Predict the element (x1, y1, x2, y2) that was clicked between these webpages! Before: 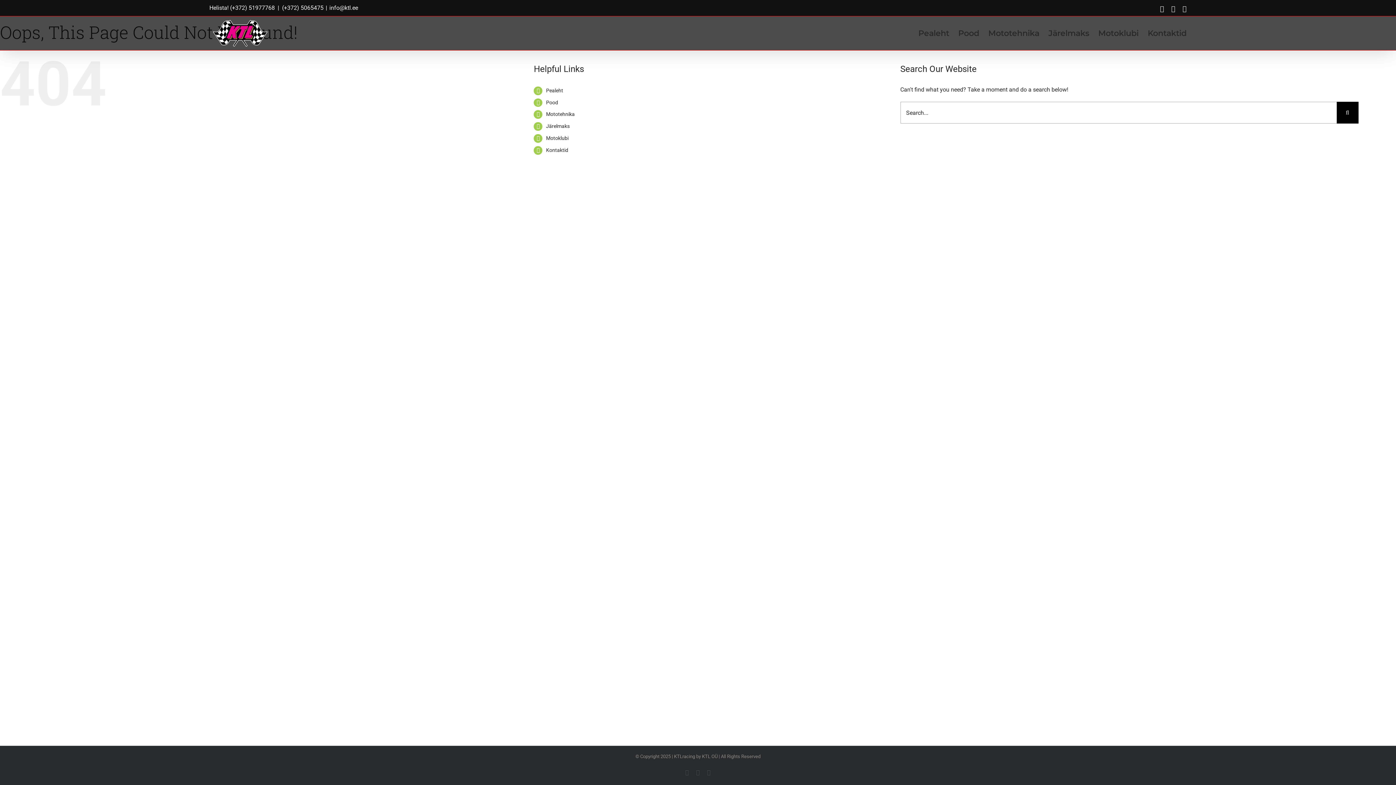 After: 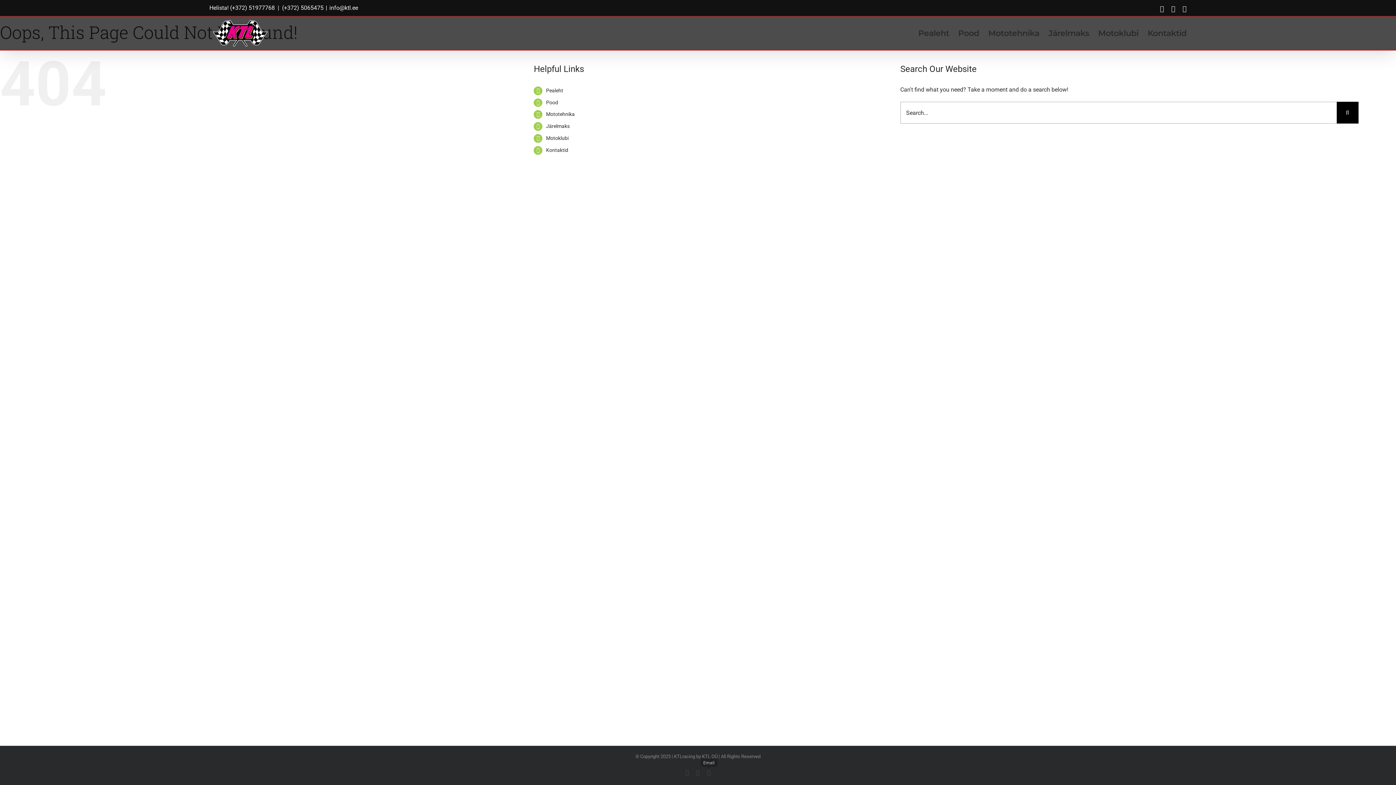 Action: bbox: (707, 770, 710, 776) label: Email